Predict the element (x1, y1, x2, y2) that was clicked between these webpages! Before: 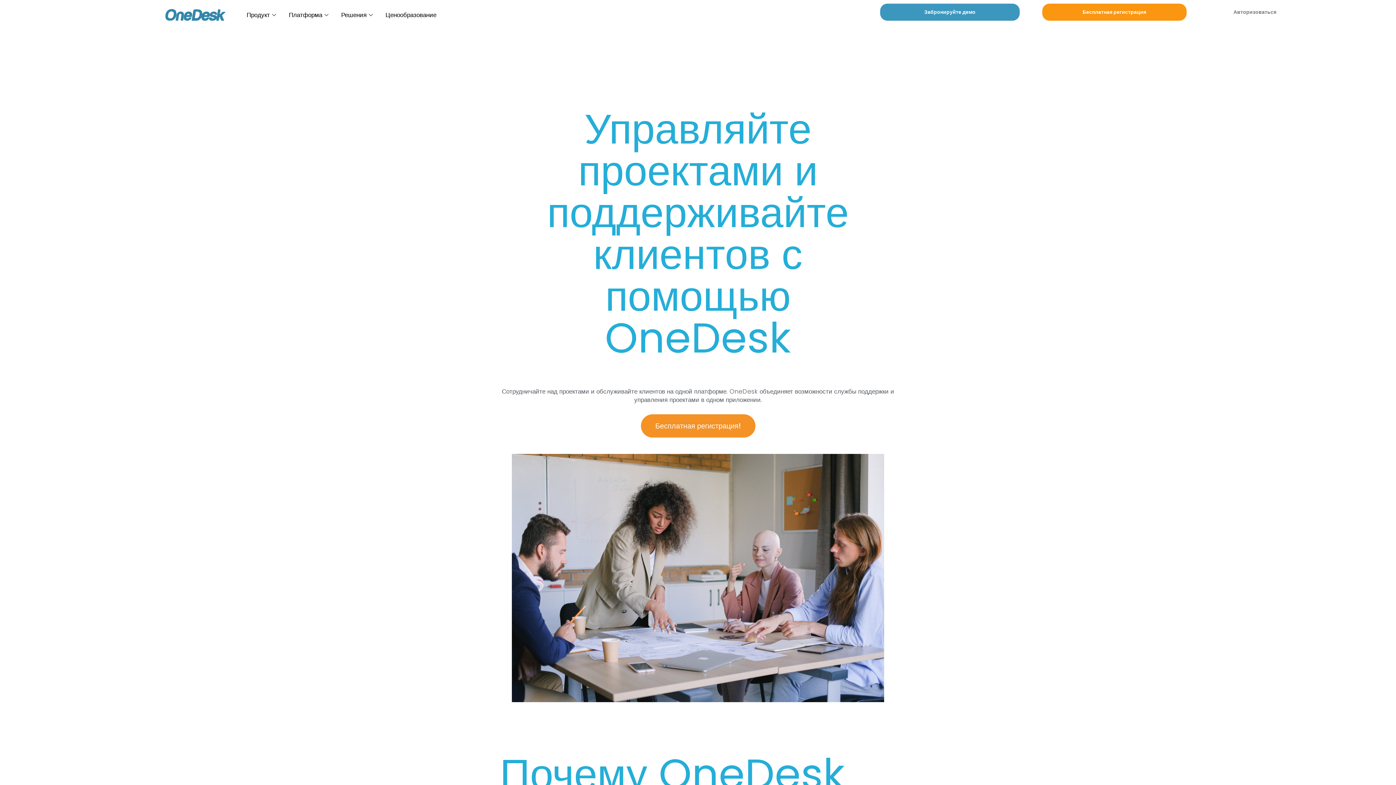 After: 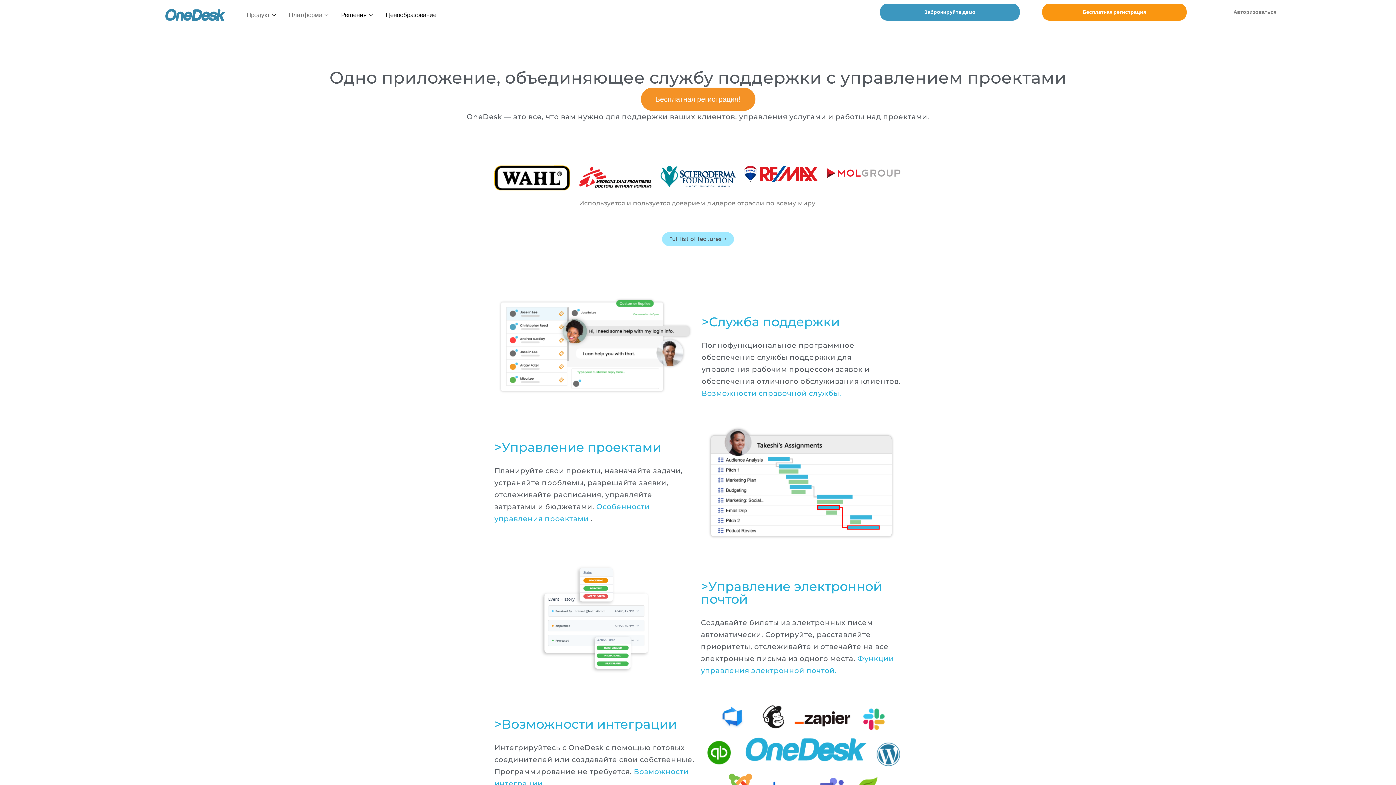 Action: label: Платформа bbox: (283, 3, 335, 26)